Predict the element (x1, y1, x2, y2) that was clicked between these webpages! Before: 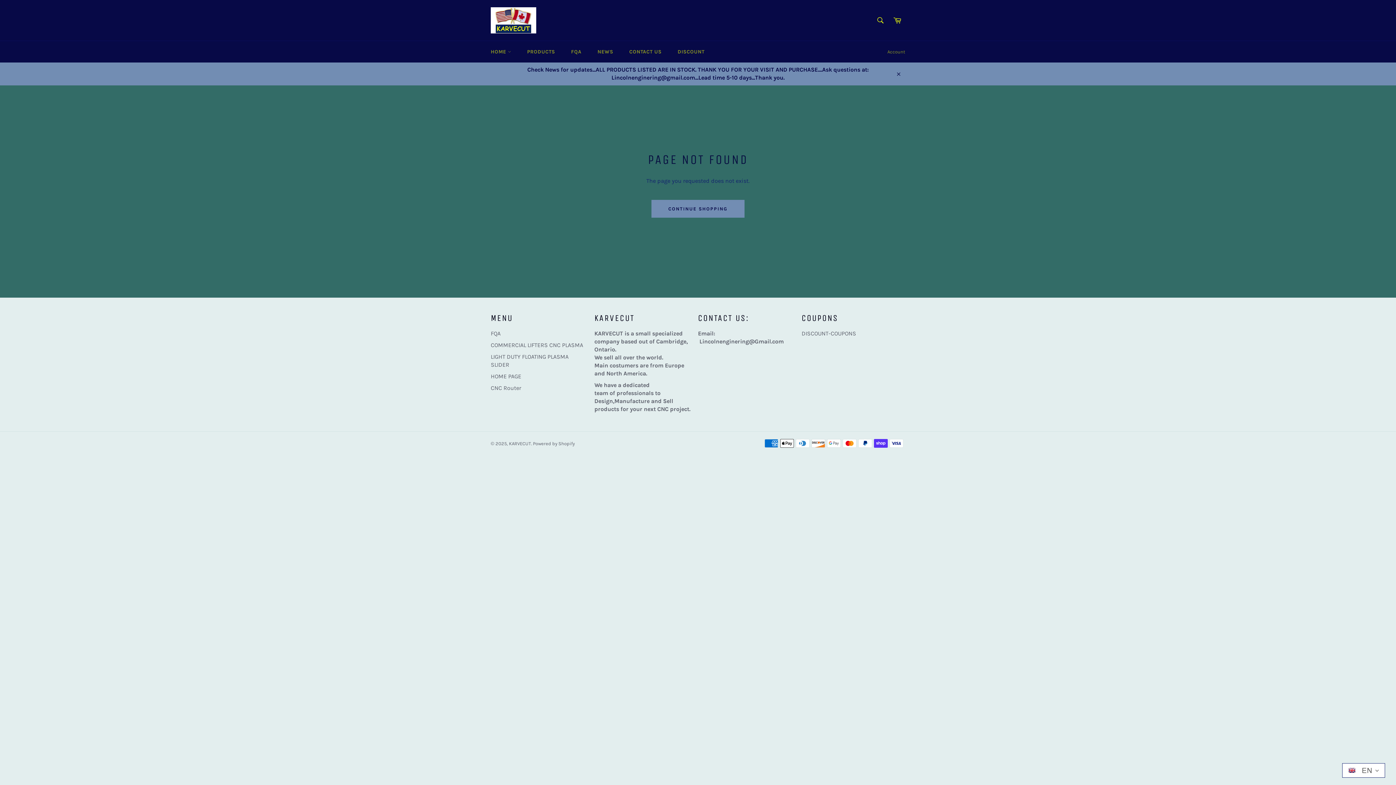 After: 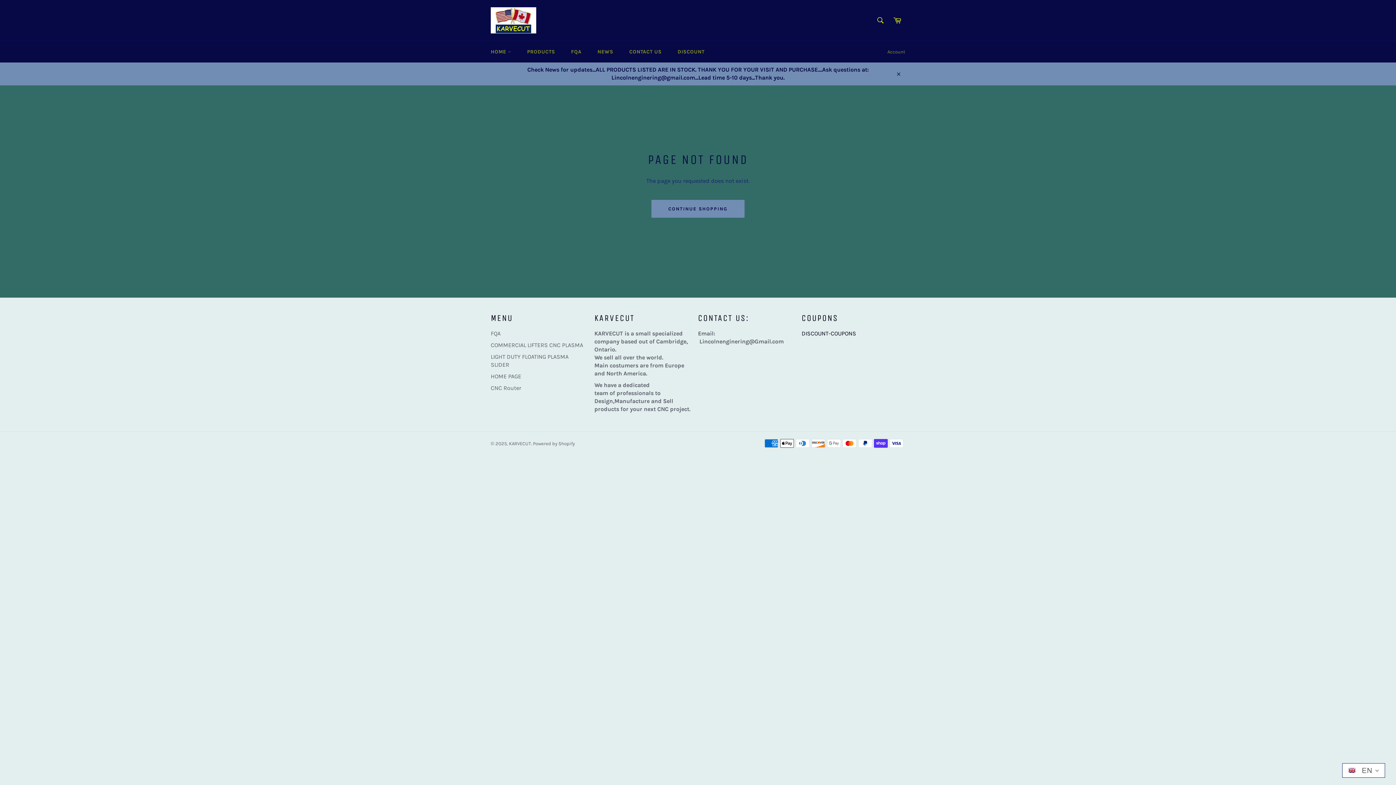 Action: label: DISCOUNT-COUPONS bbox: (801, 330, 856, 336)